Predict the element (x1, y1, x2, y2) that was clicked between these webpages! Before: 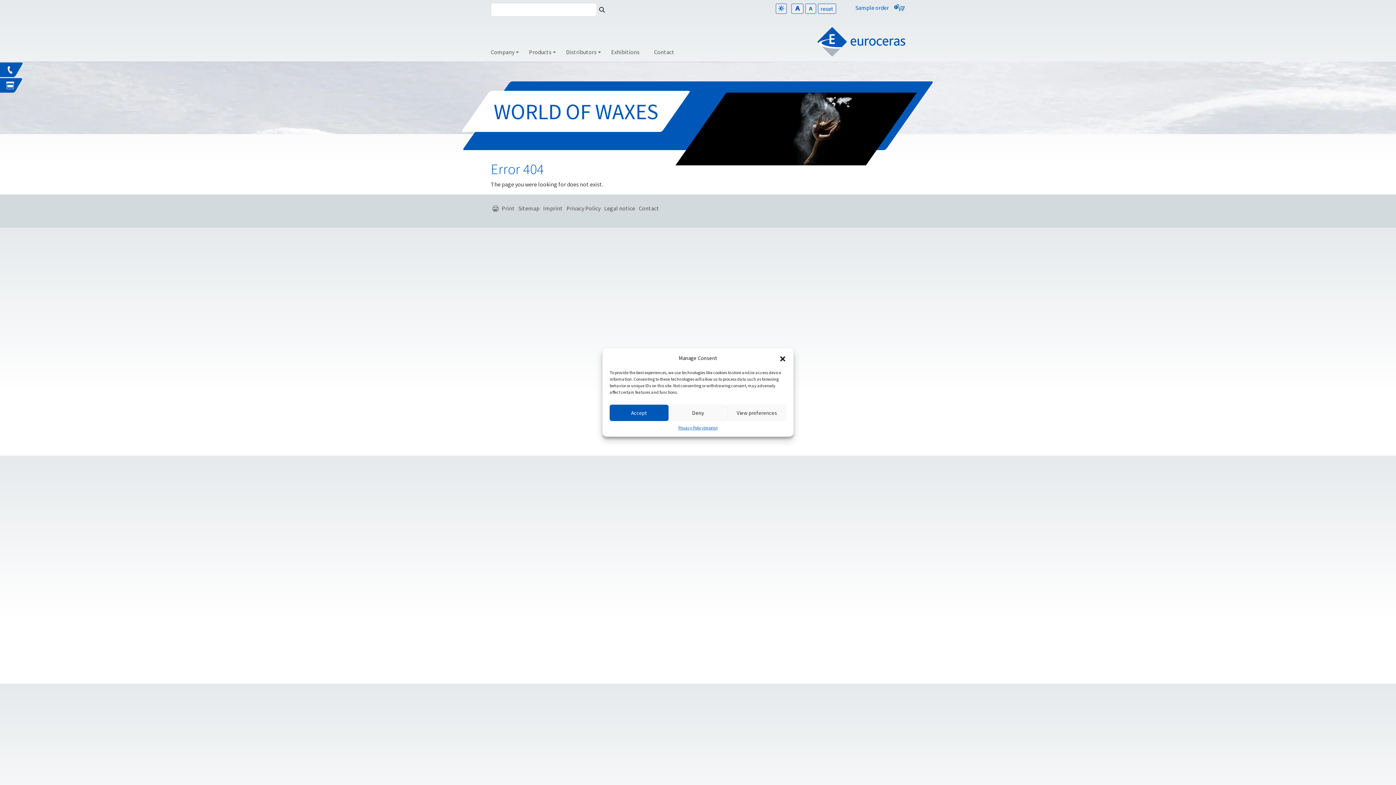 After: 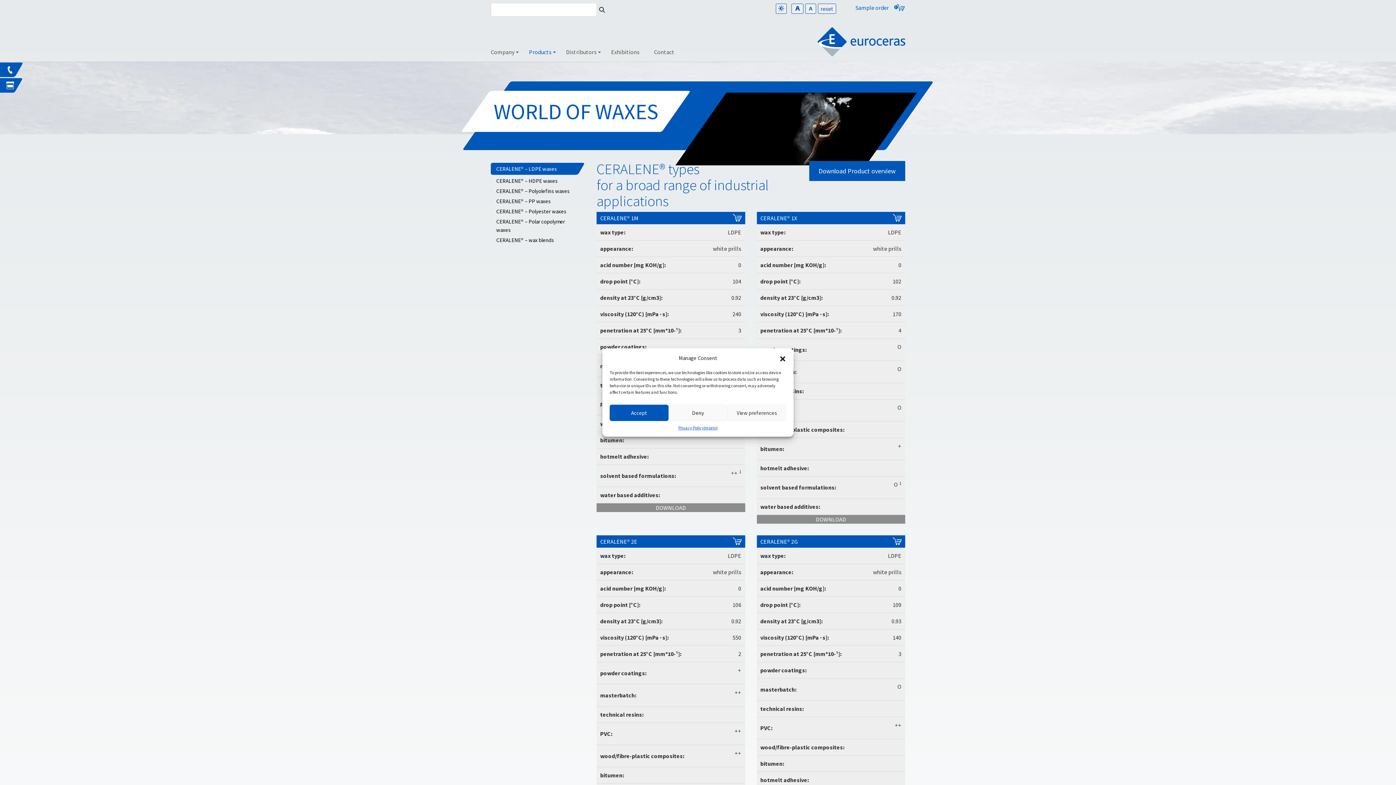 Action: label: Products bbox: (529, 47, 551, 56)